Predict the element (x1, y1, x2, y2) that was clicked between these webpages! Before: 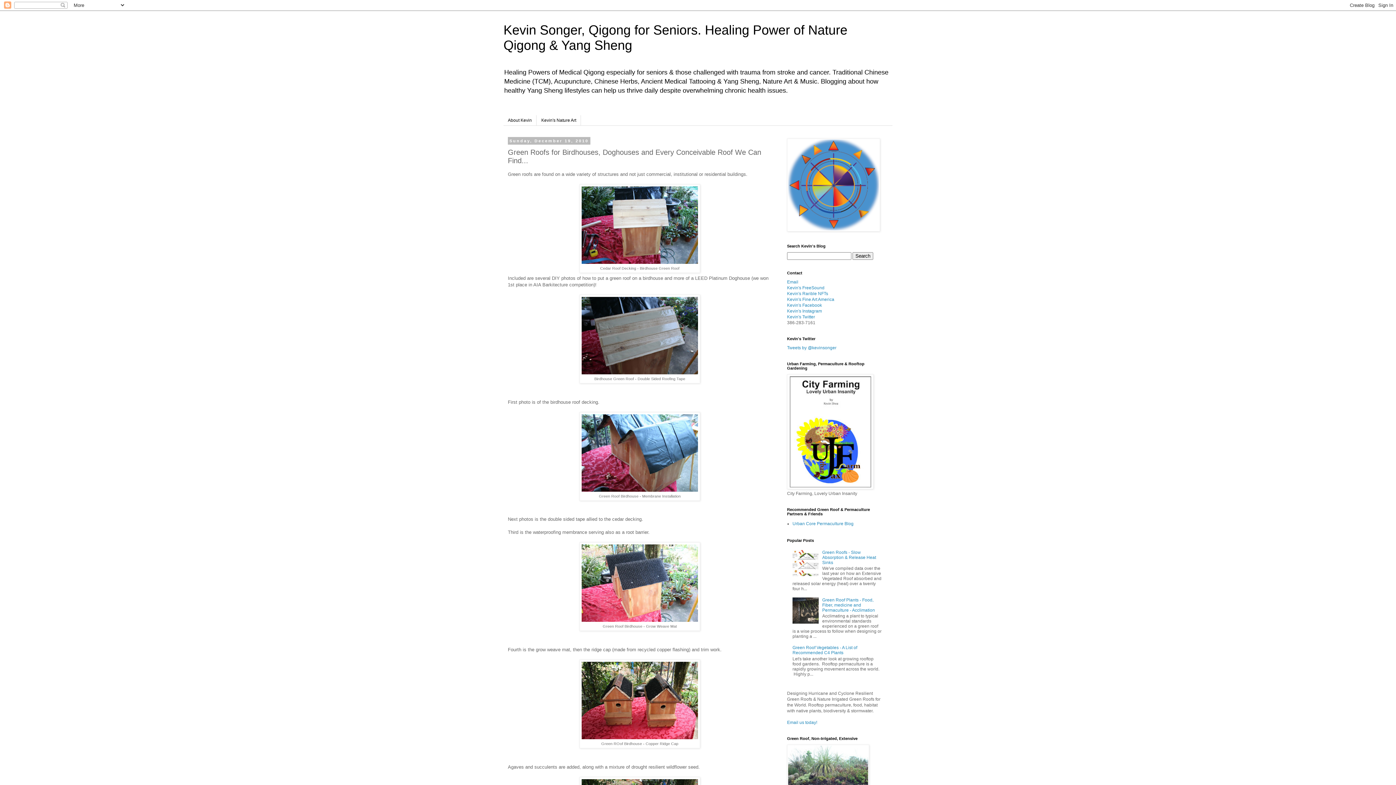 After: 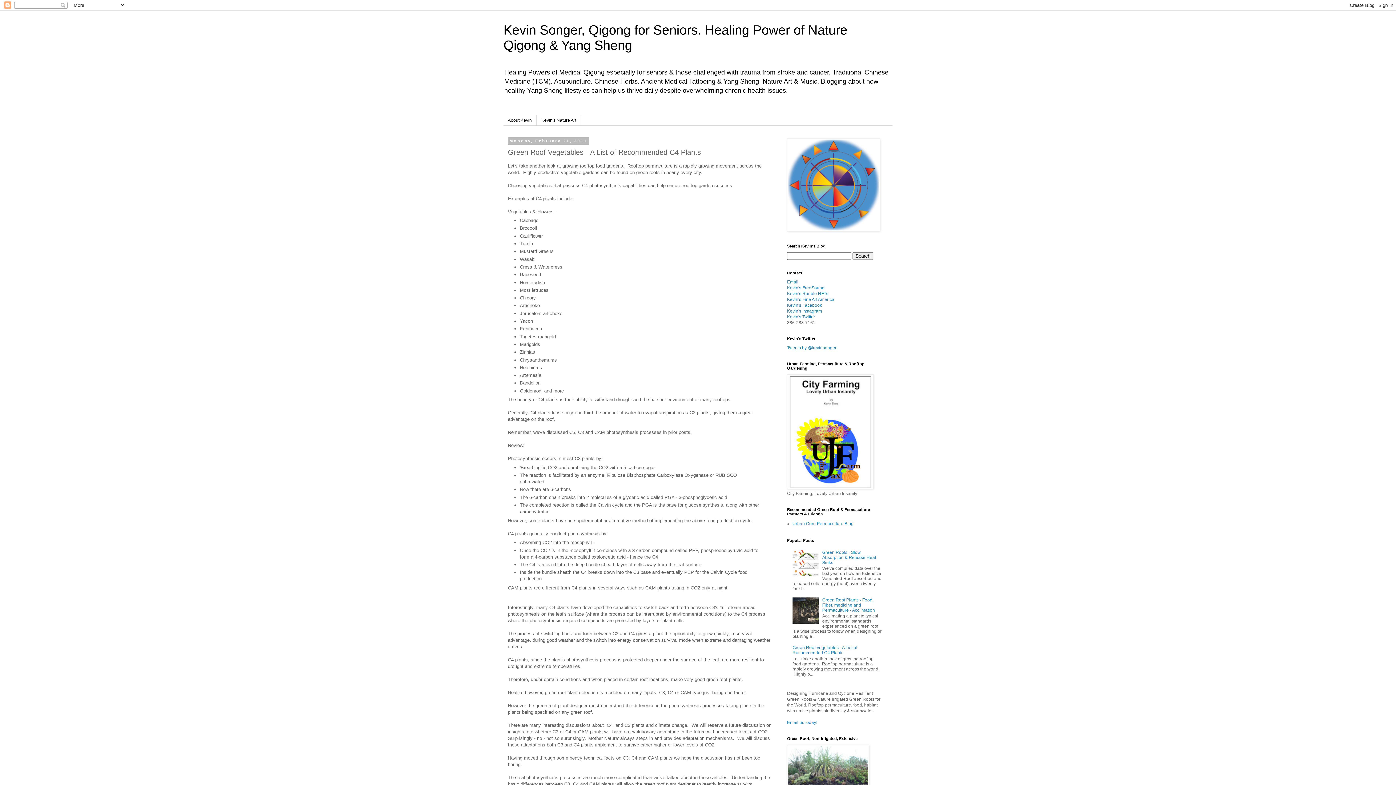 Action: label: Green Roof Vegetables - A List of Recommended C4 Plants bbox: (792, 645, 857, 655)